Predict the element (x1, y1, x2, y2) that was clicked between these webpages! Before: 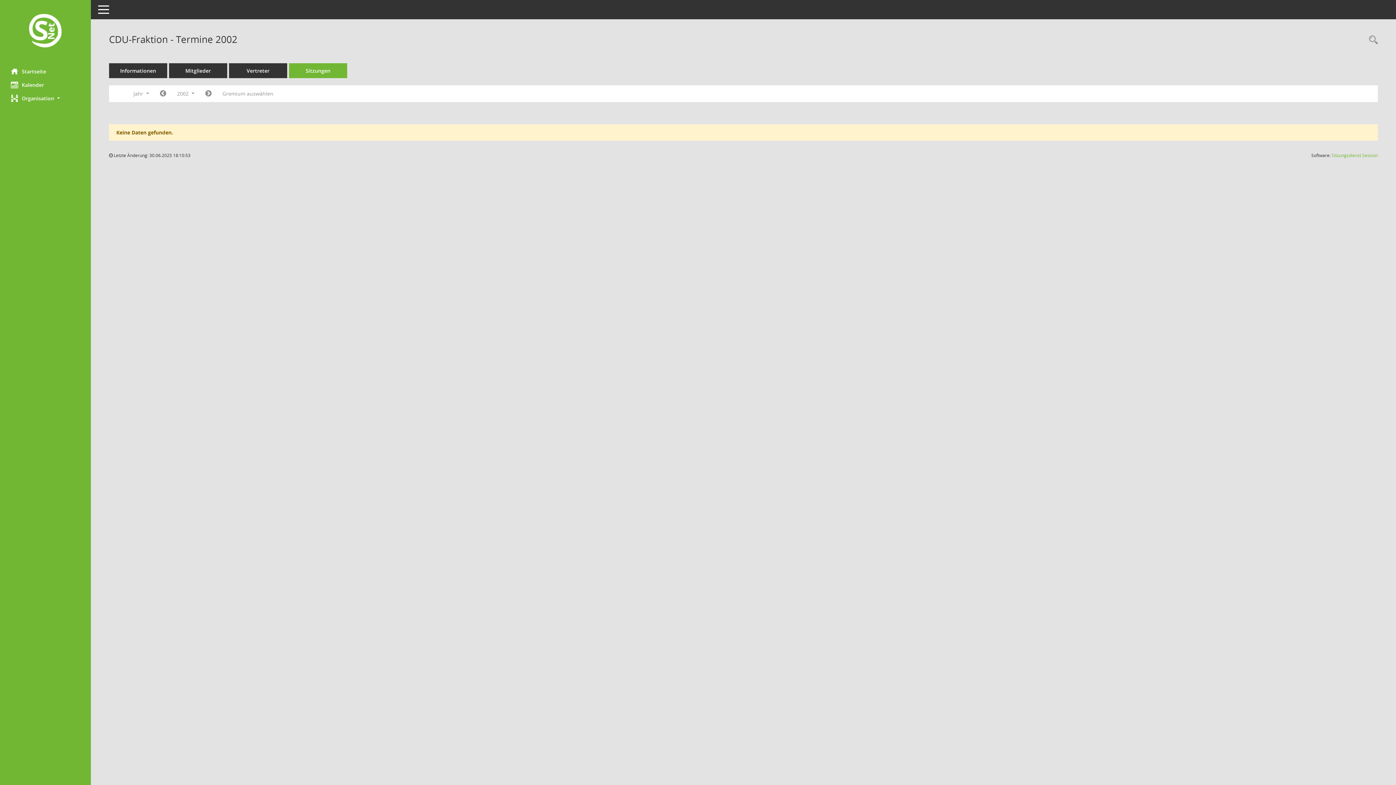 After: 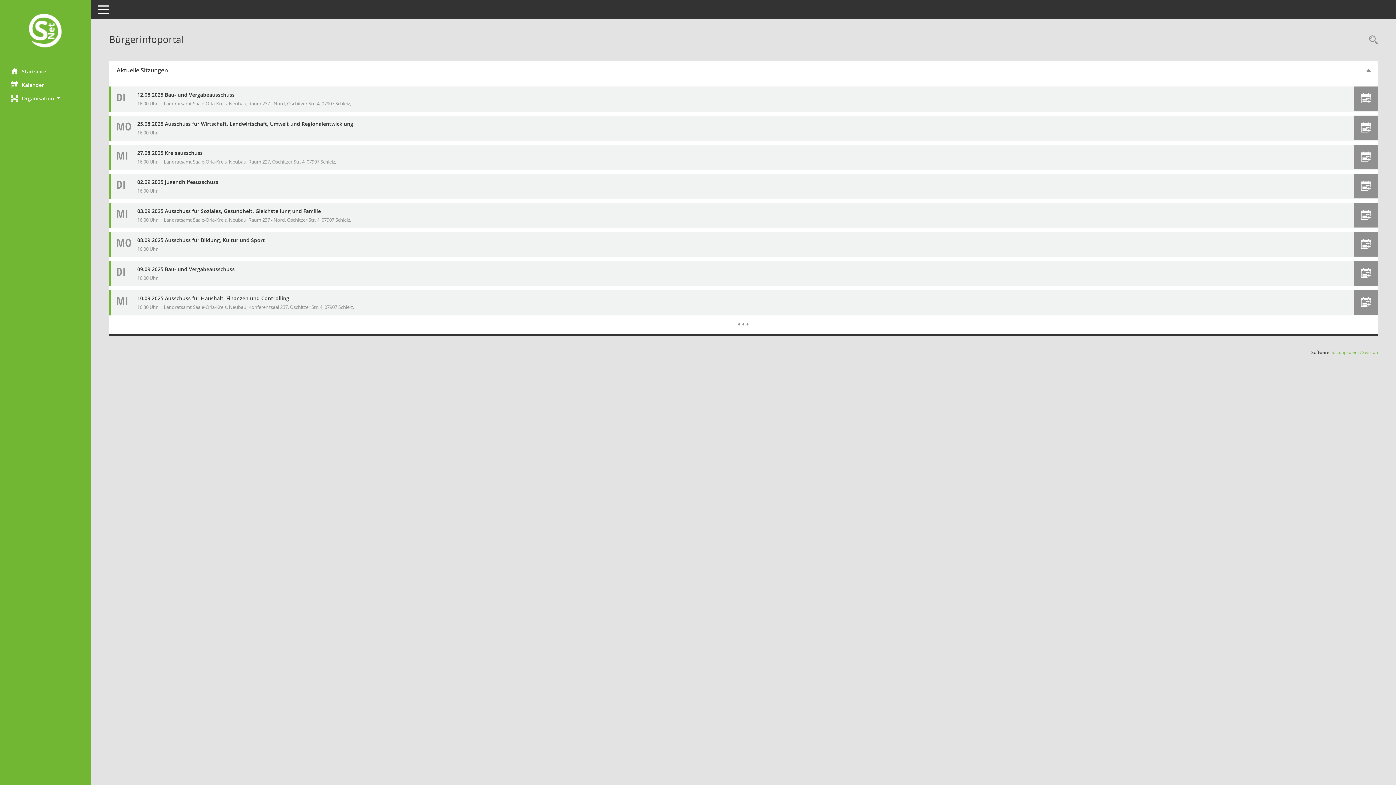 Action: label: Hier gelangen Sie zur Startseite dieser Webanwendung. bbox: (0, 64, 90, 78)